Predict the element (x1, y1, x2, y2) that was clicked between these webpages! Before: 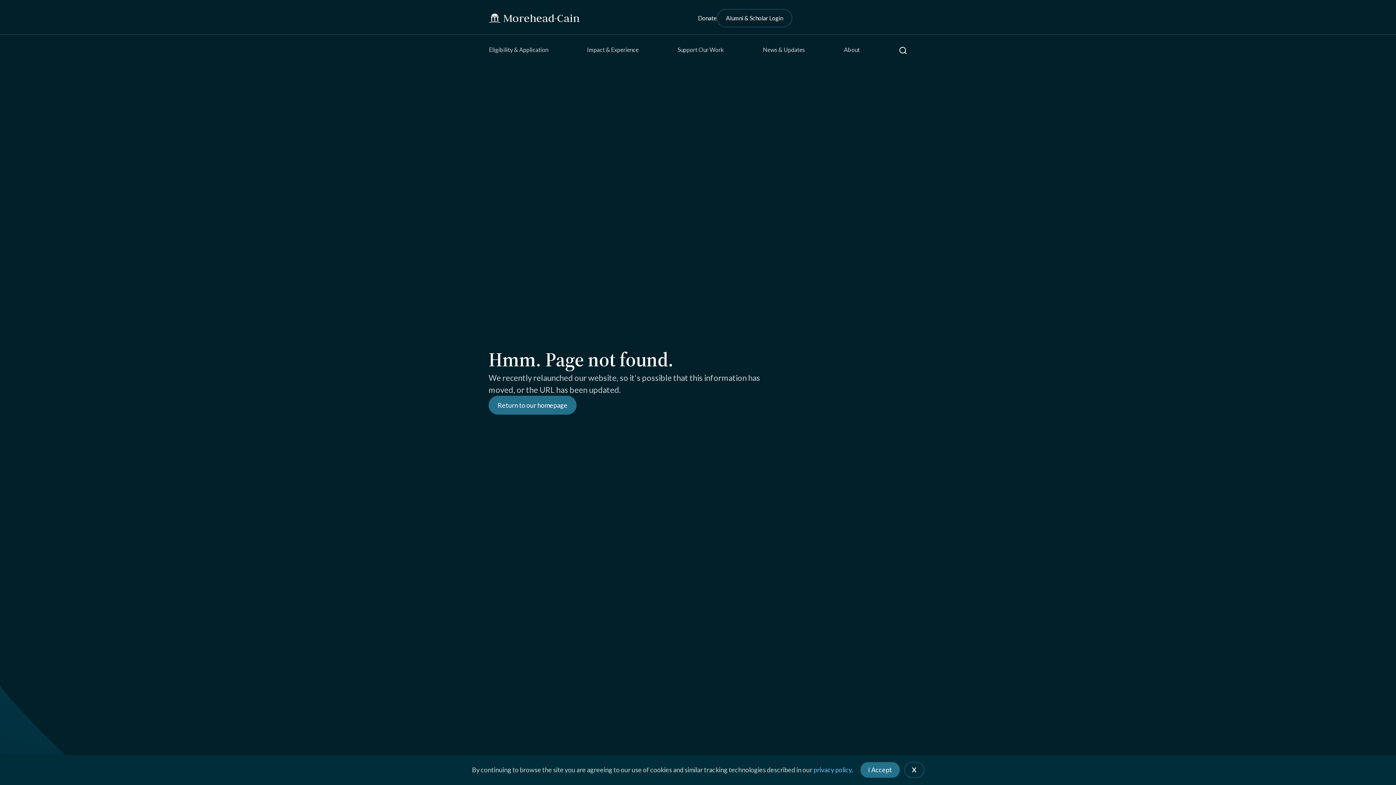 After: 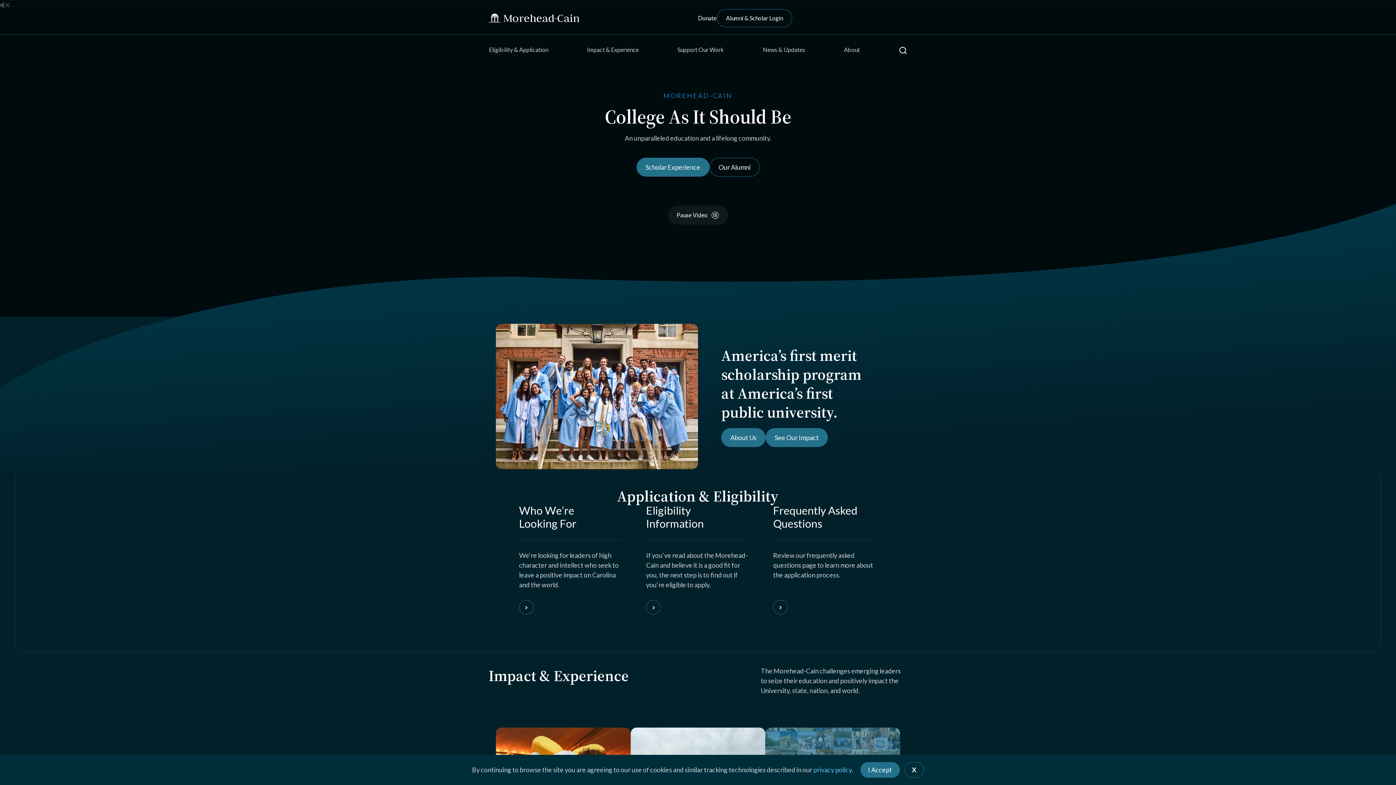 Action: label: Return to our homepage bbox: (488, 395, 576, 414)